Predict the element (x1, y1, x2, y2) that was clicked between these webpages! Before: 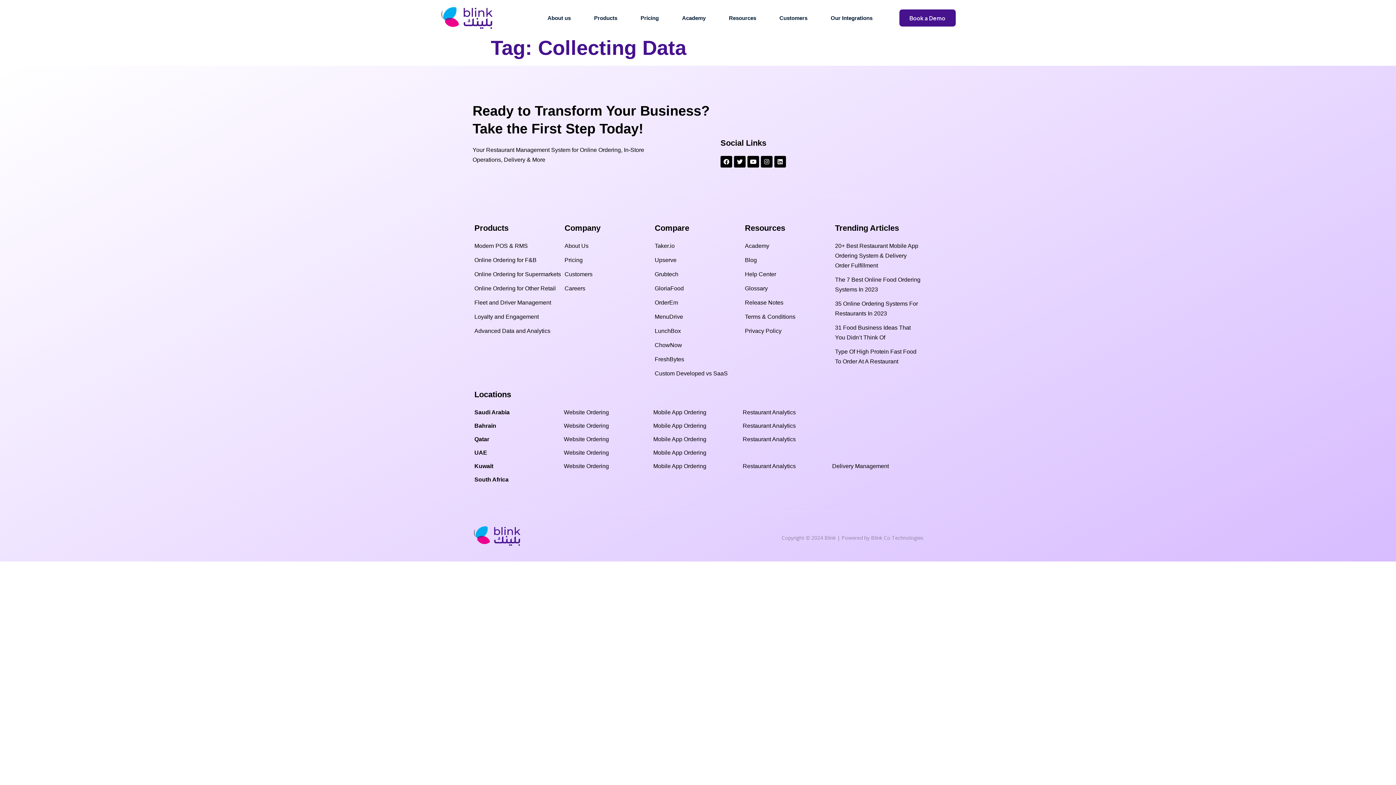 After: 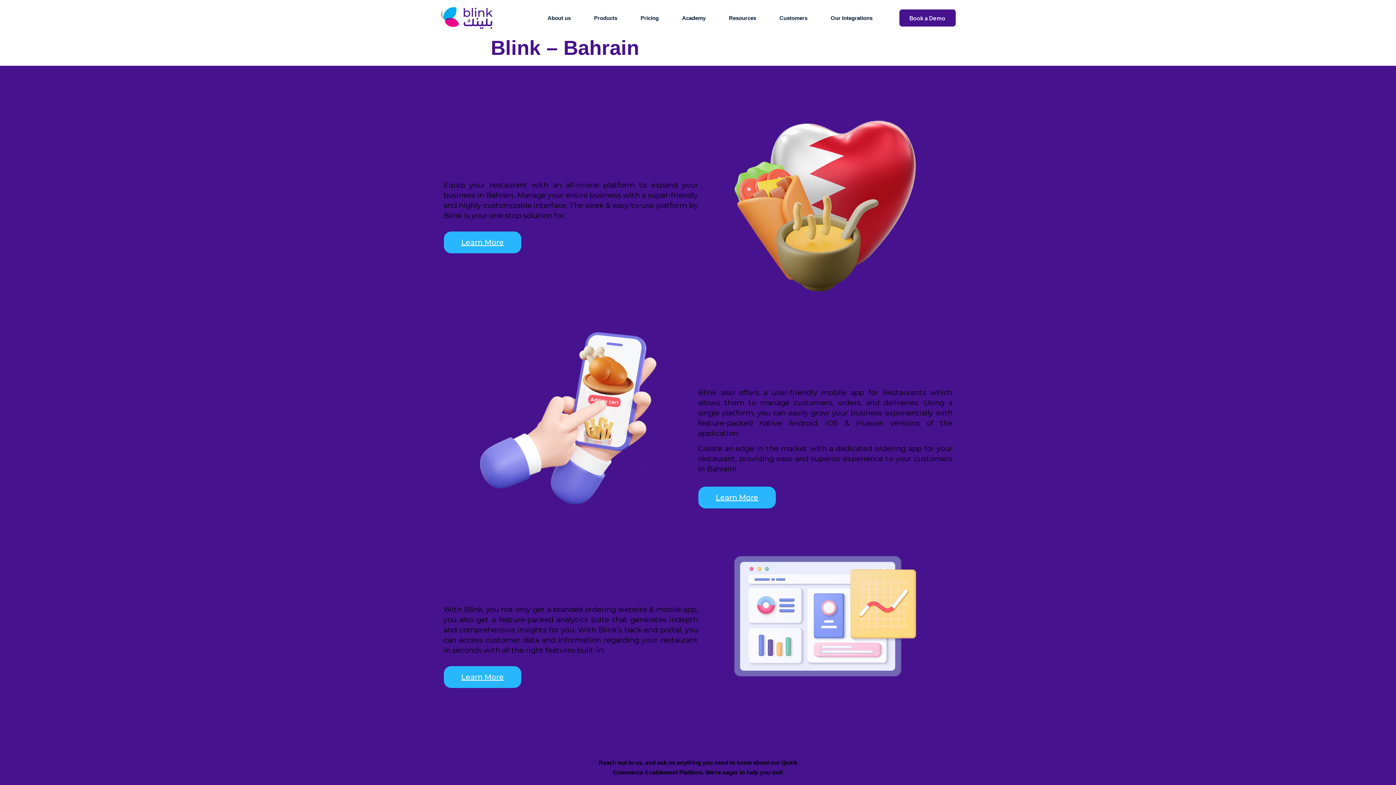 Action: label: Bahrain bbox: (474, 421, 564, 431)